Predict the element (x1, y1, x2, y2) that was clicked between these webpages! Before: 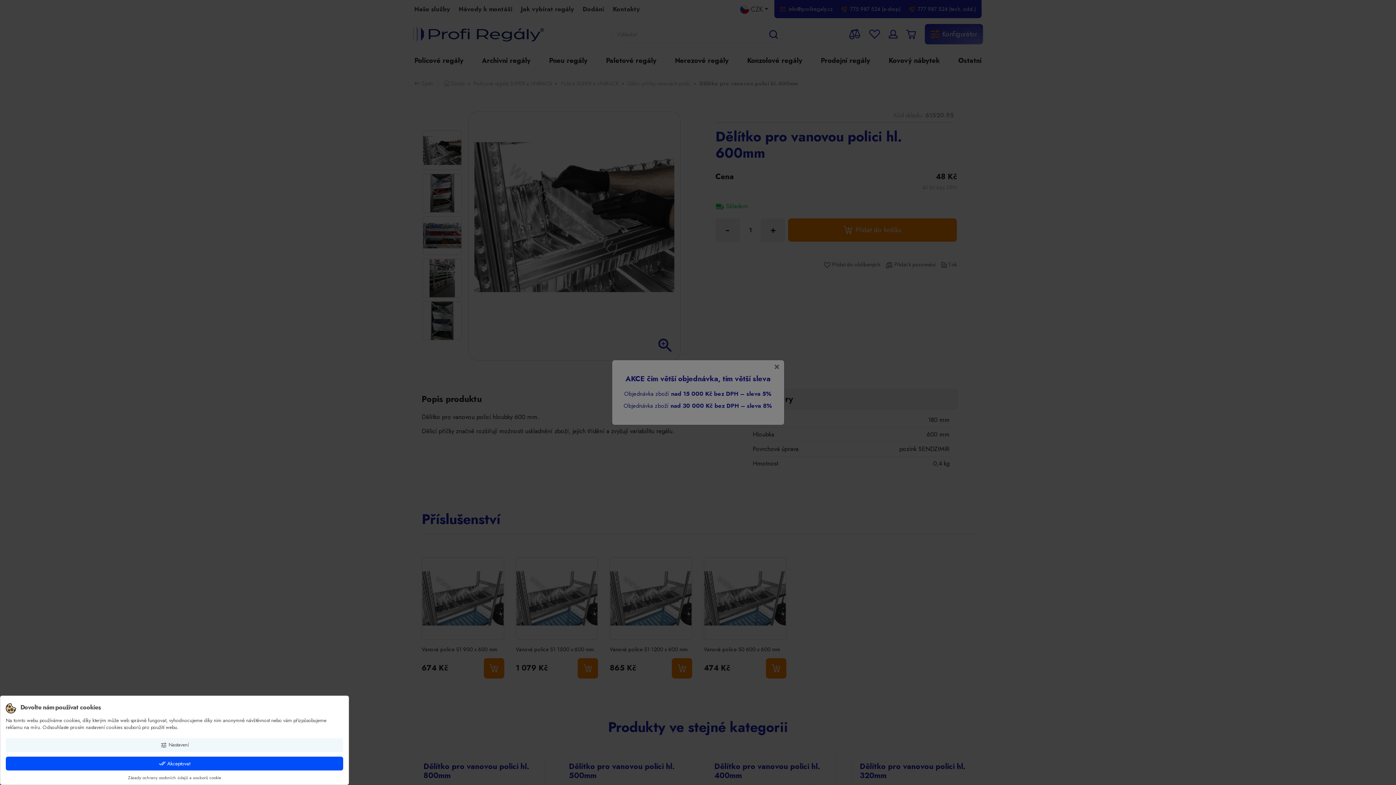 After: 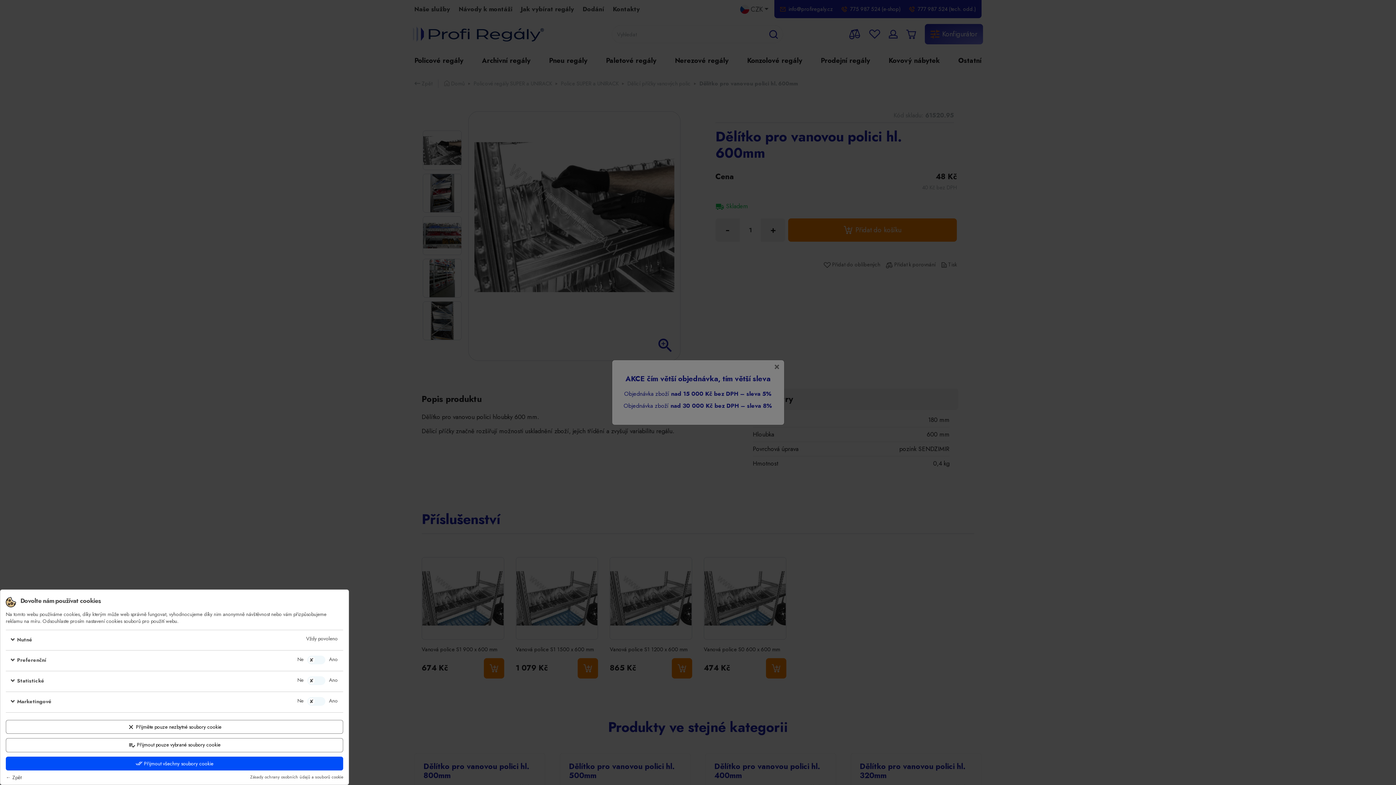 Action: bbox: (5, 738, 343, 752) label: tune Nastavení